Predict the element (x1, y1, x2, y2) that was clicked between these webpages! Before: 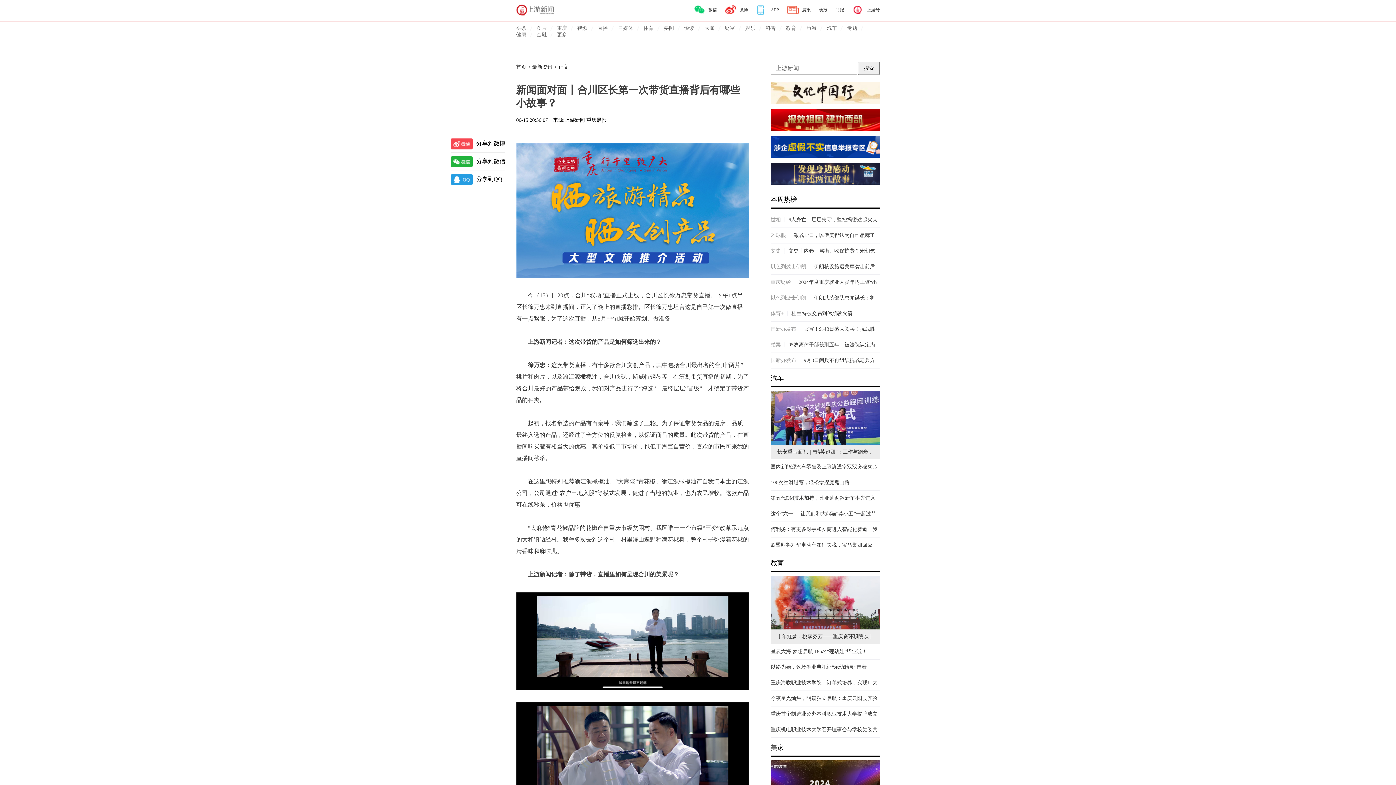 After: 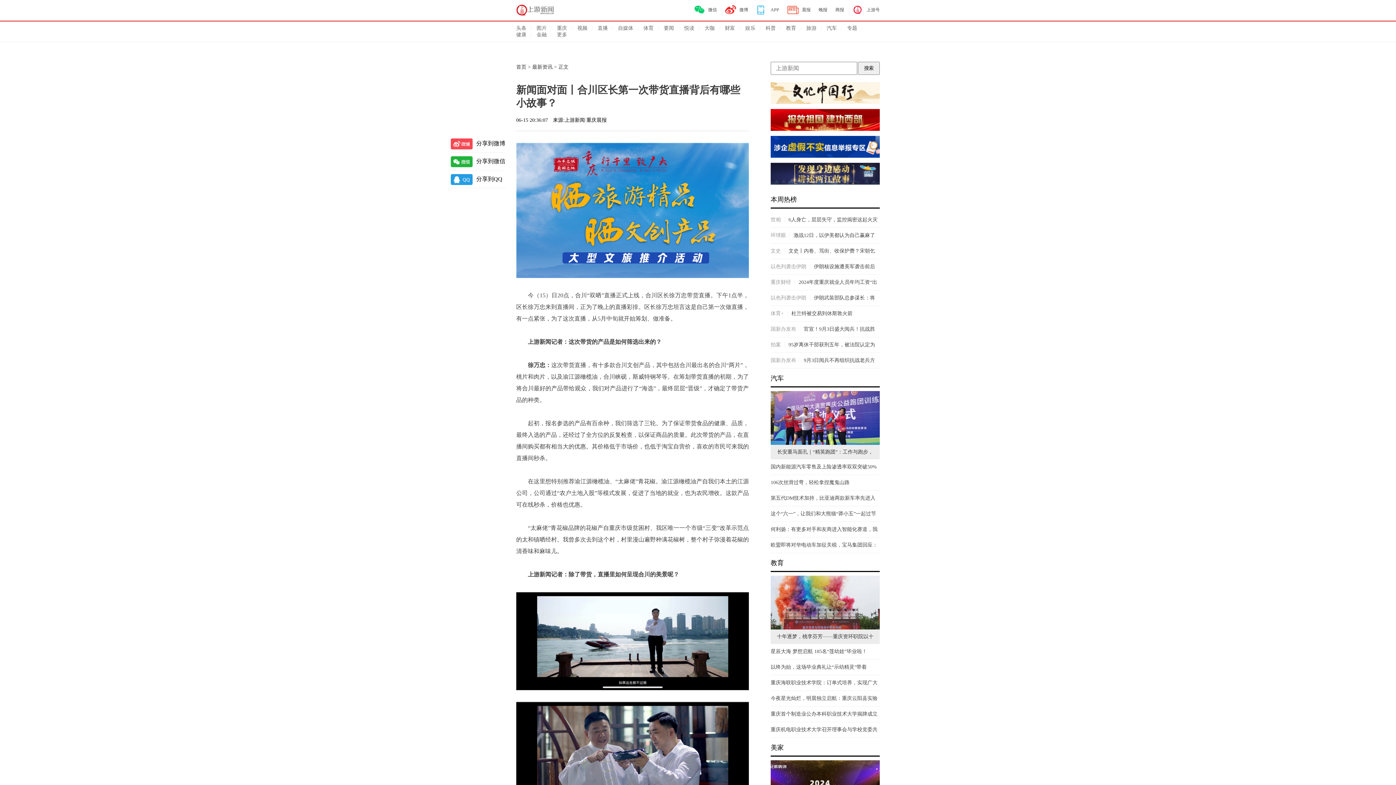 Action: bbox: (516, 10, 597, 16)